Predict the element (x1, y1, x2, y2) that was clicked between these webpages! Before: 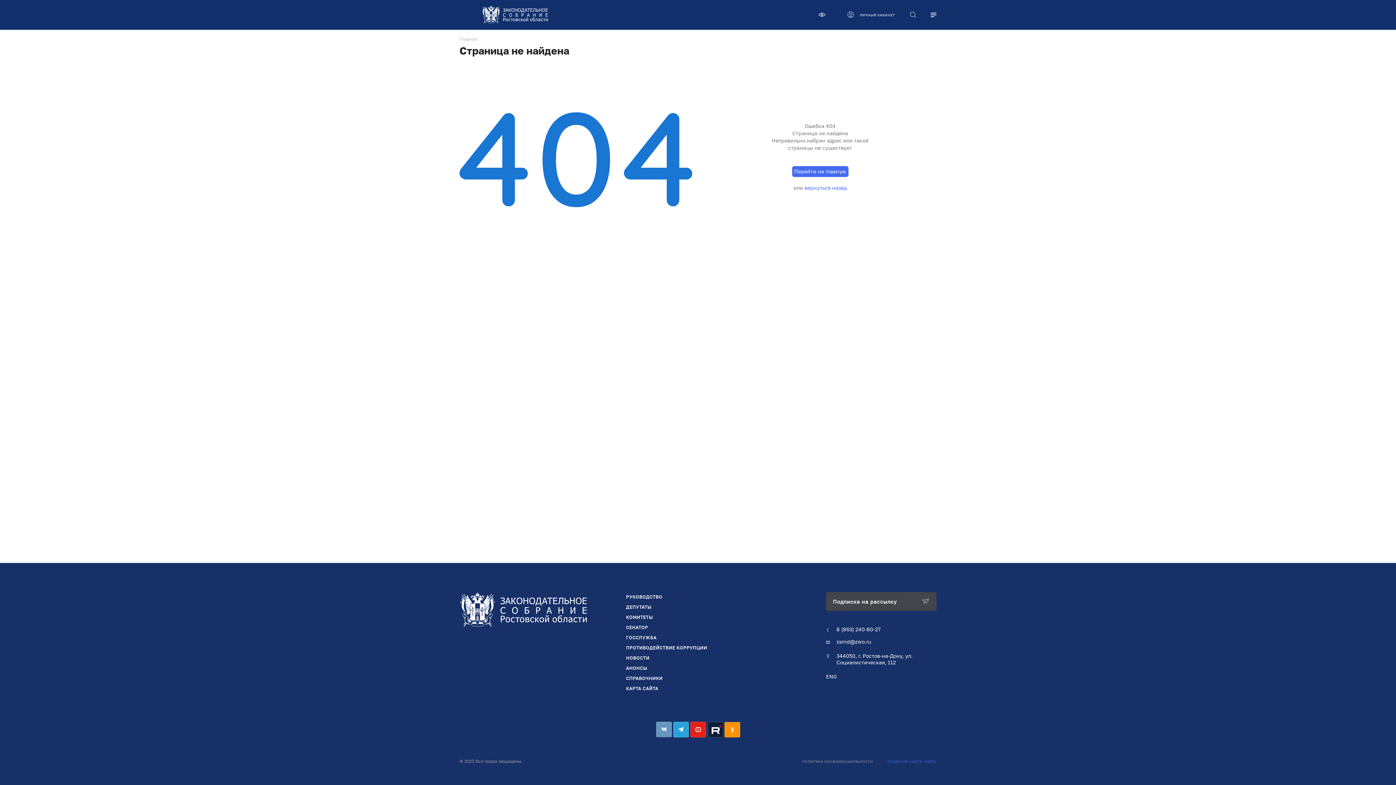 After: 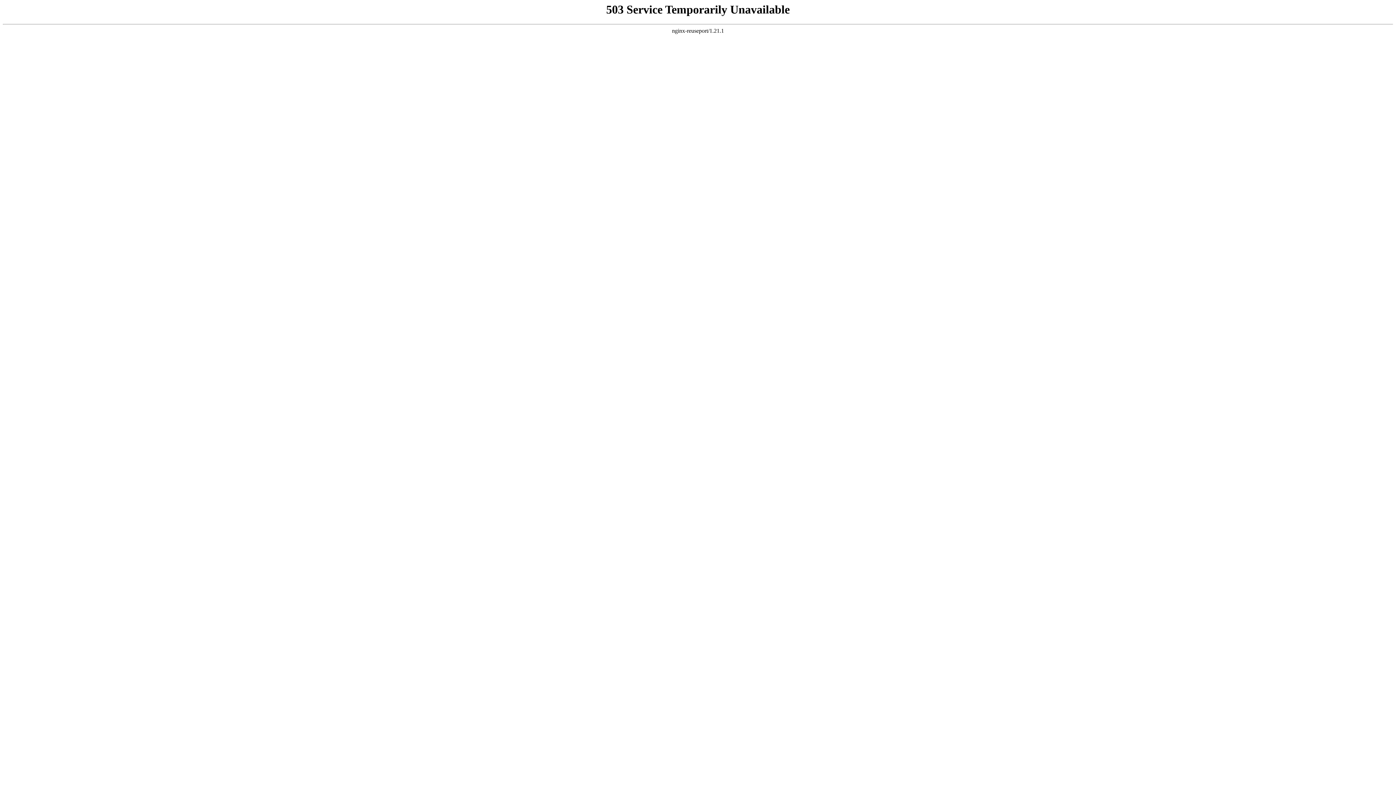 Action: bbox: (887, 760, 936, 764) label: СОЗДАНИЕ САЙТА - БЮРО